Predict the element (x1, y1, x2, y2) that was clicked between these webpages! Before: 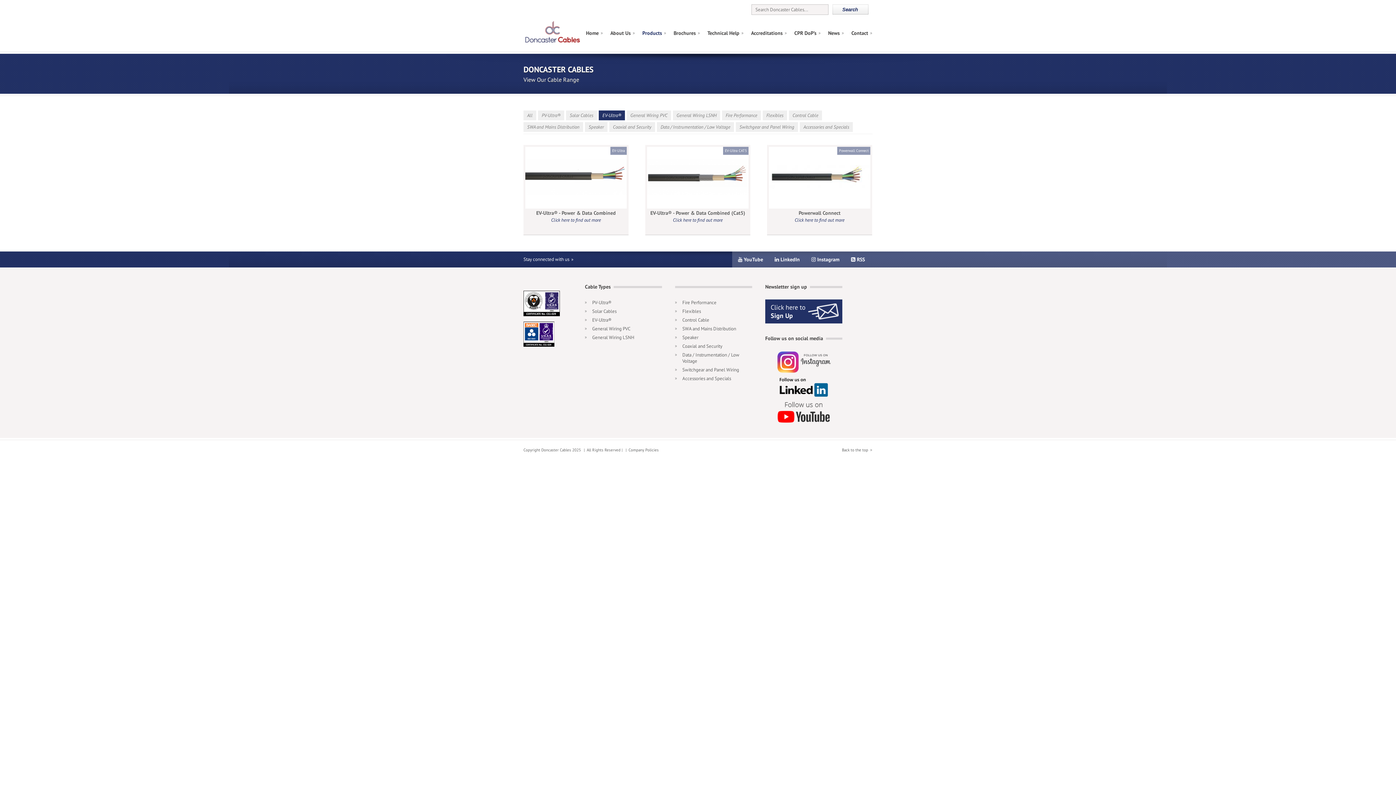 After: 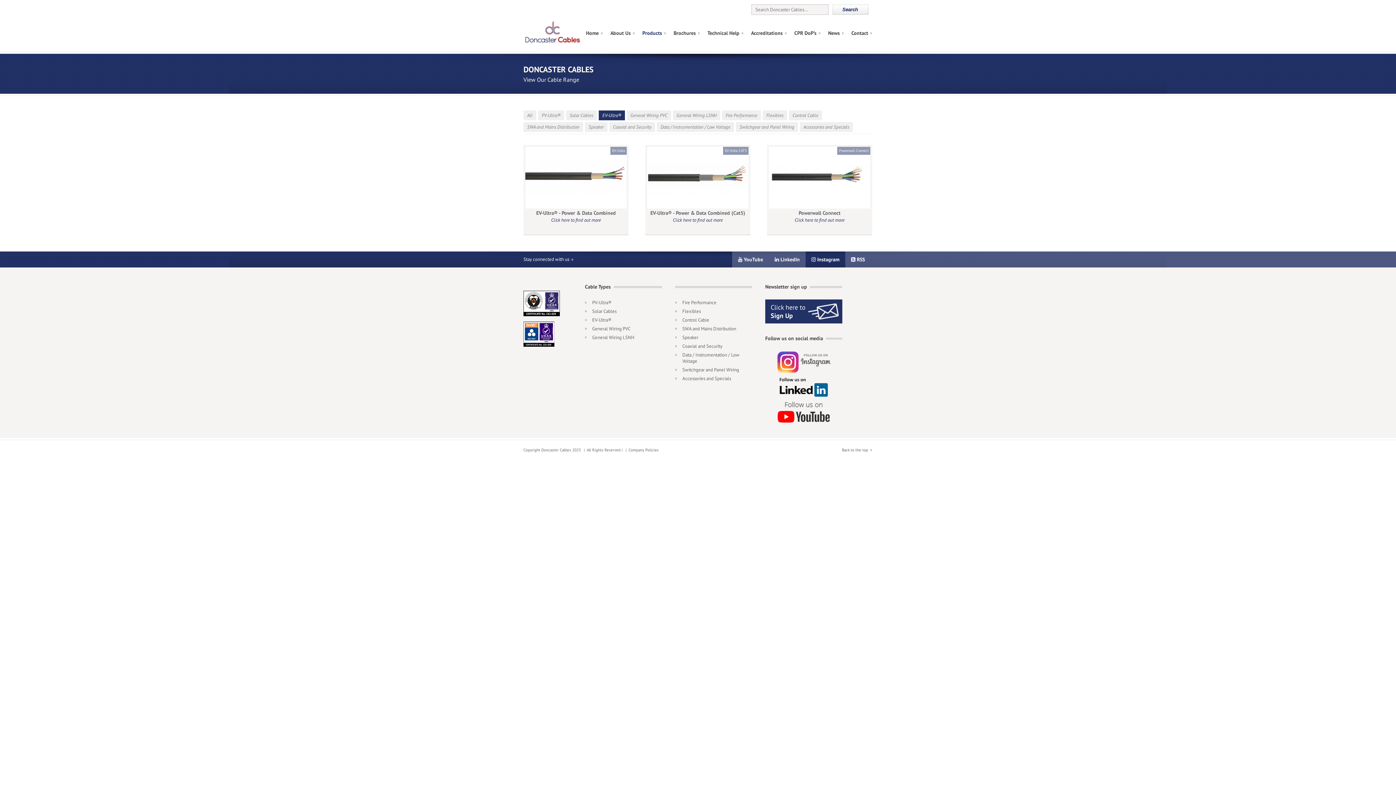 Action: bbox: (805, 251, 845, 267) label:  Instagram